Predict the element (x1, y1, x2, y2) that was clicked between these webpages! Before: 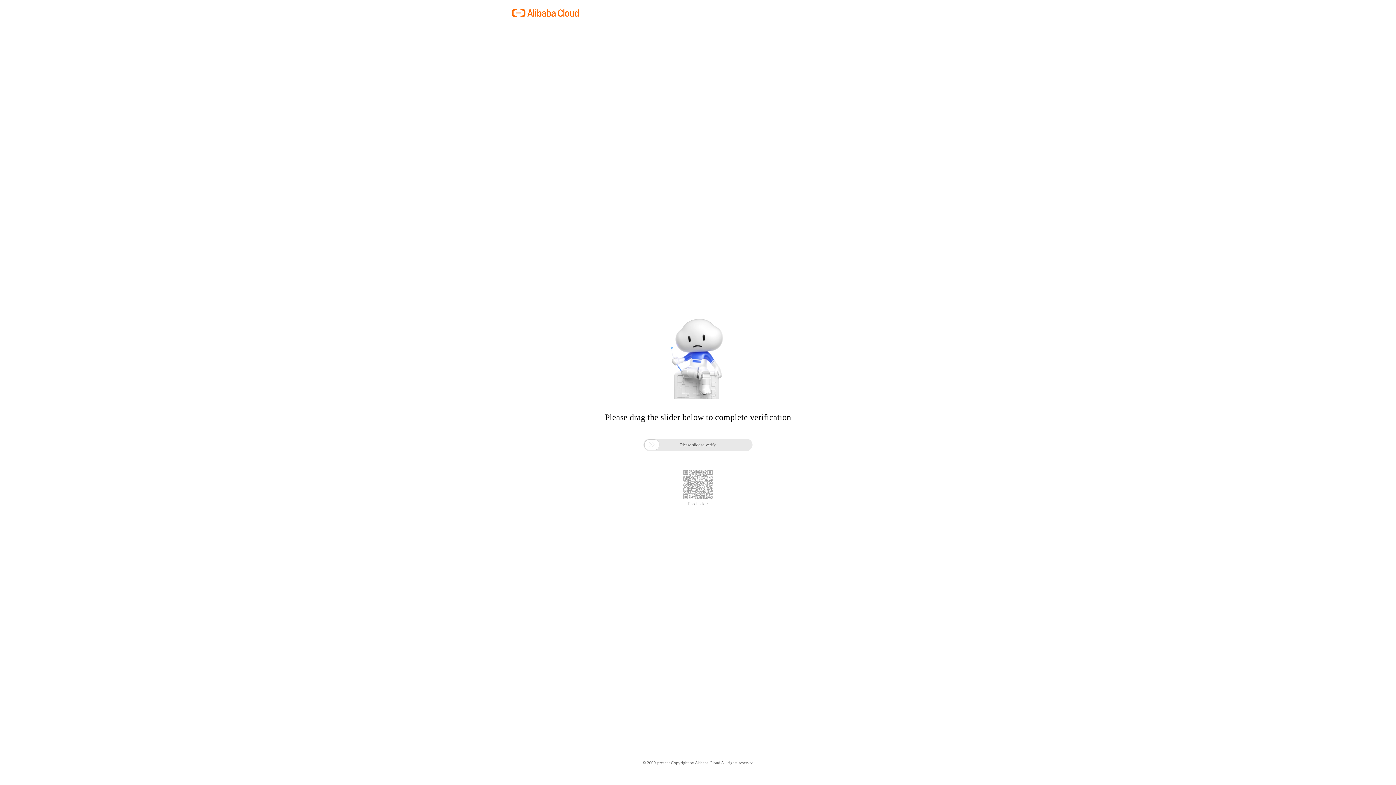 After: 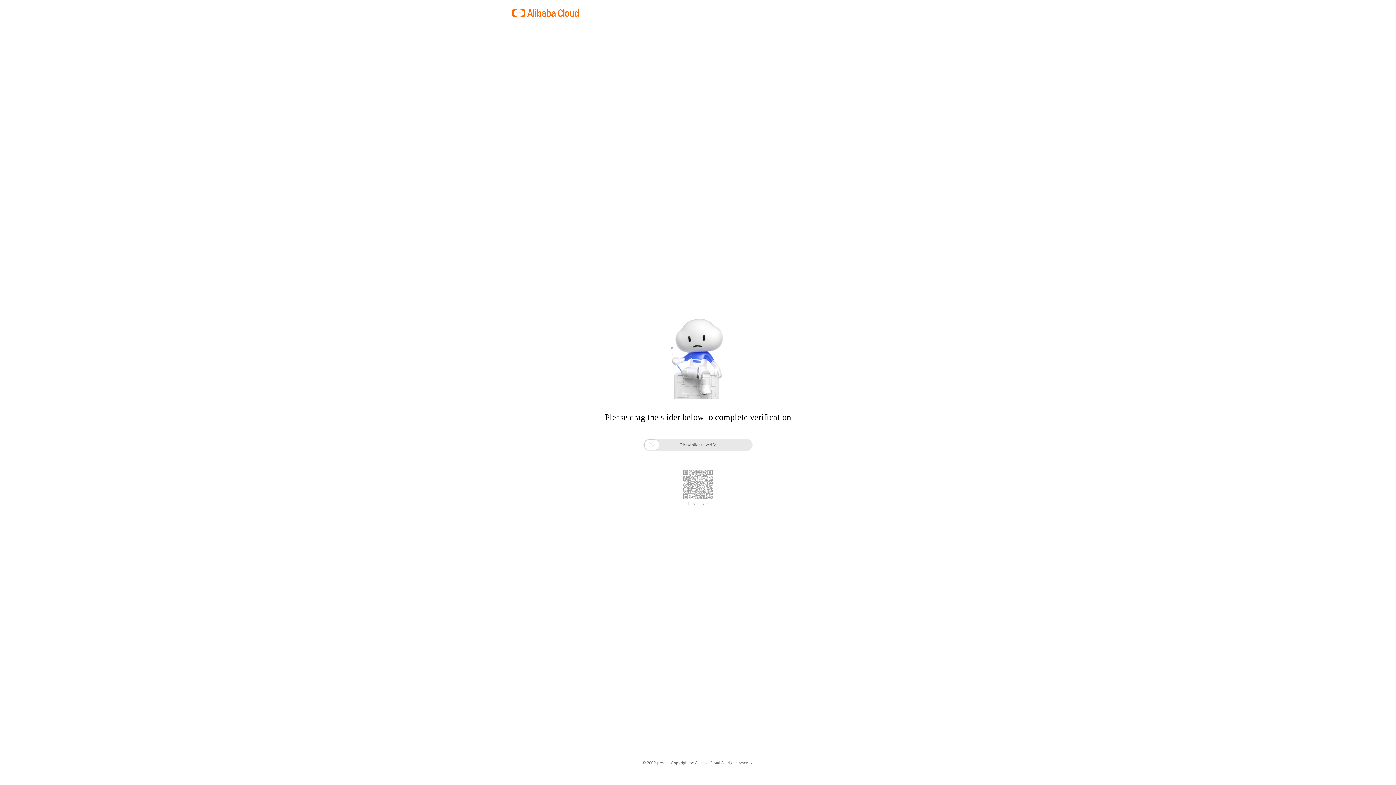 Action: label: Feedback > bbox: (688, 501, 708, 506)